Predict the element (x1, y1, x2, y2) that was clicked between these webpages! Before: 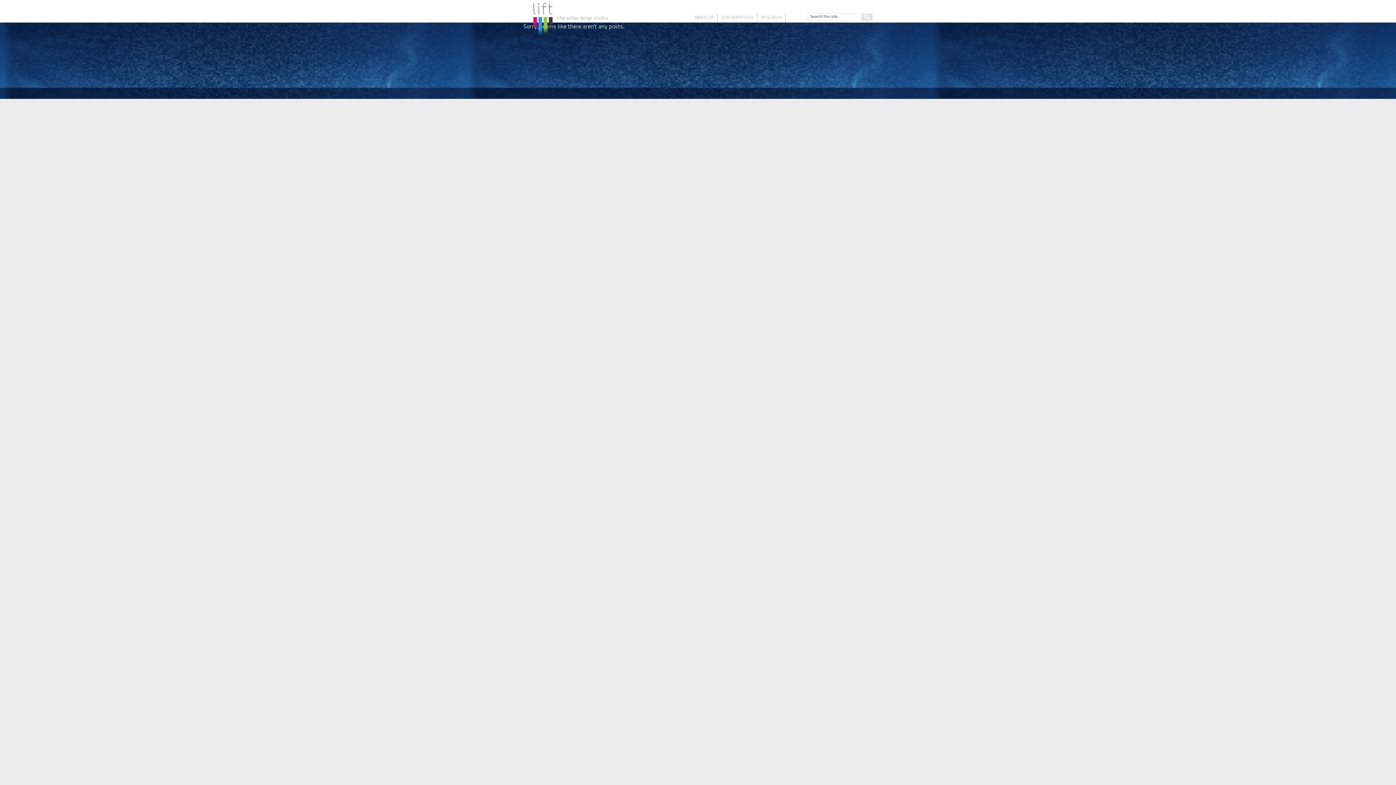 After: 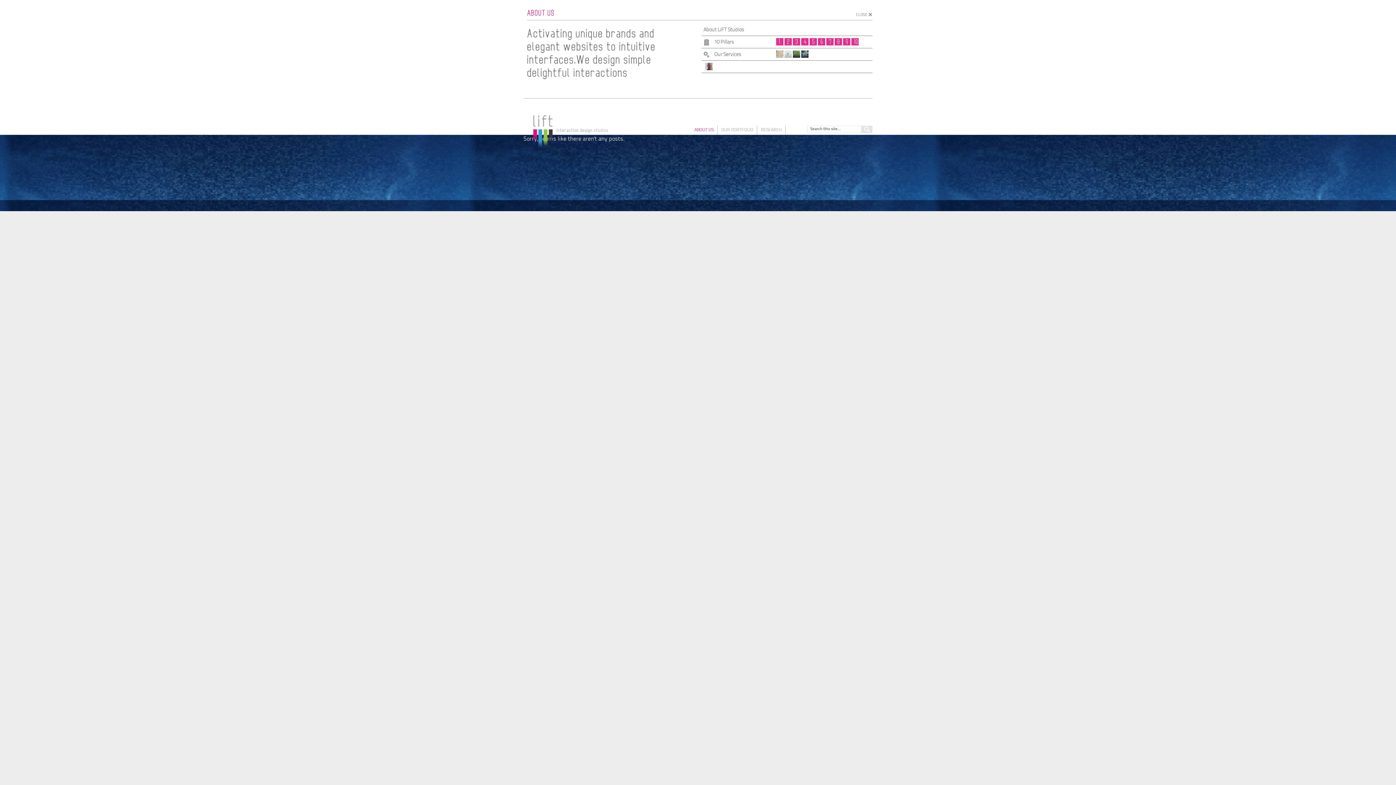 Action: bbox: (690, 13, 717, 22) label: ABOUT US